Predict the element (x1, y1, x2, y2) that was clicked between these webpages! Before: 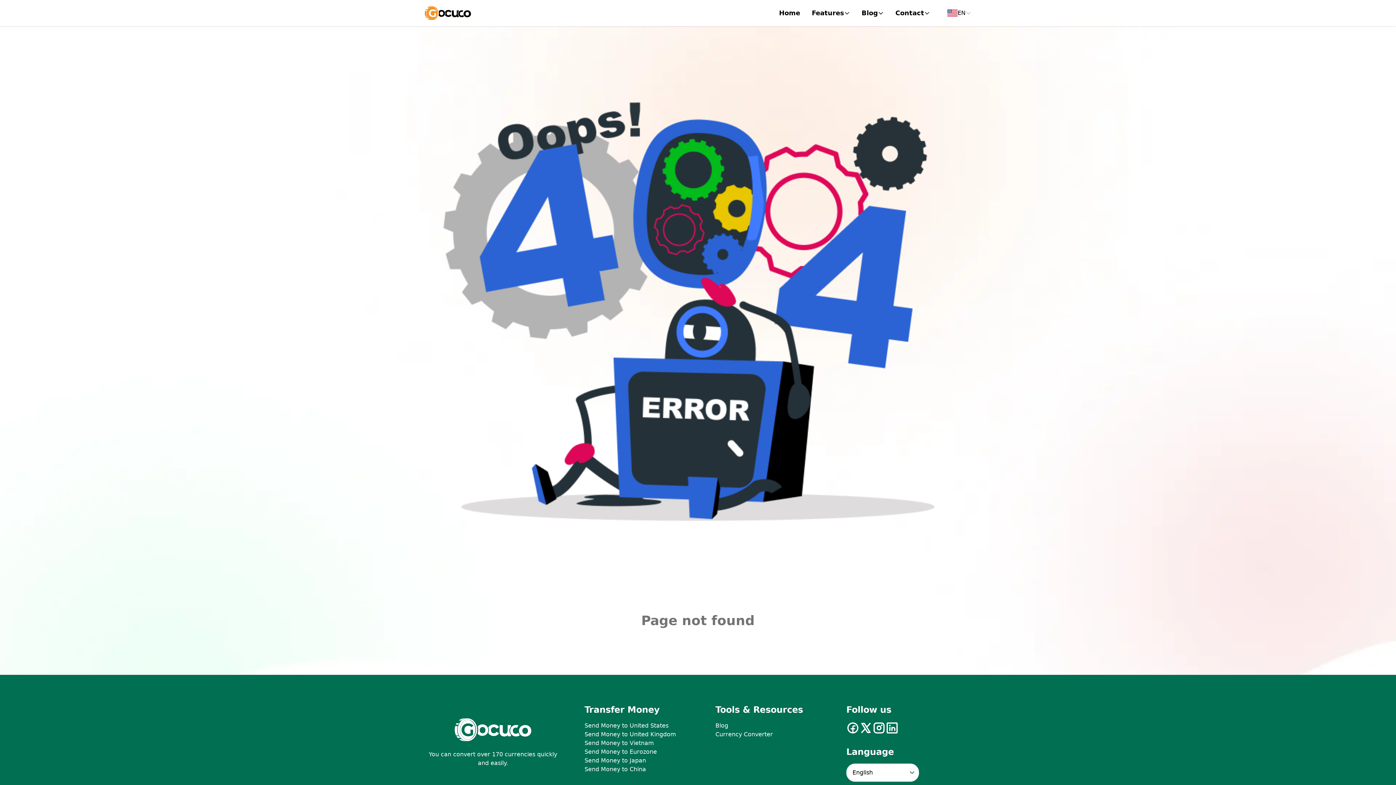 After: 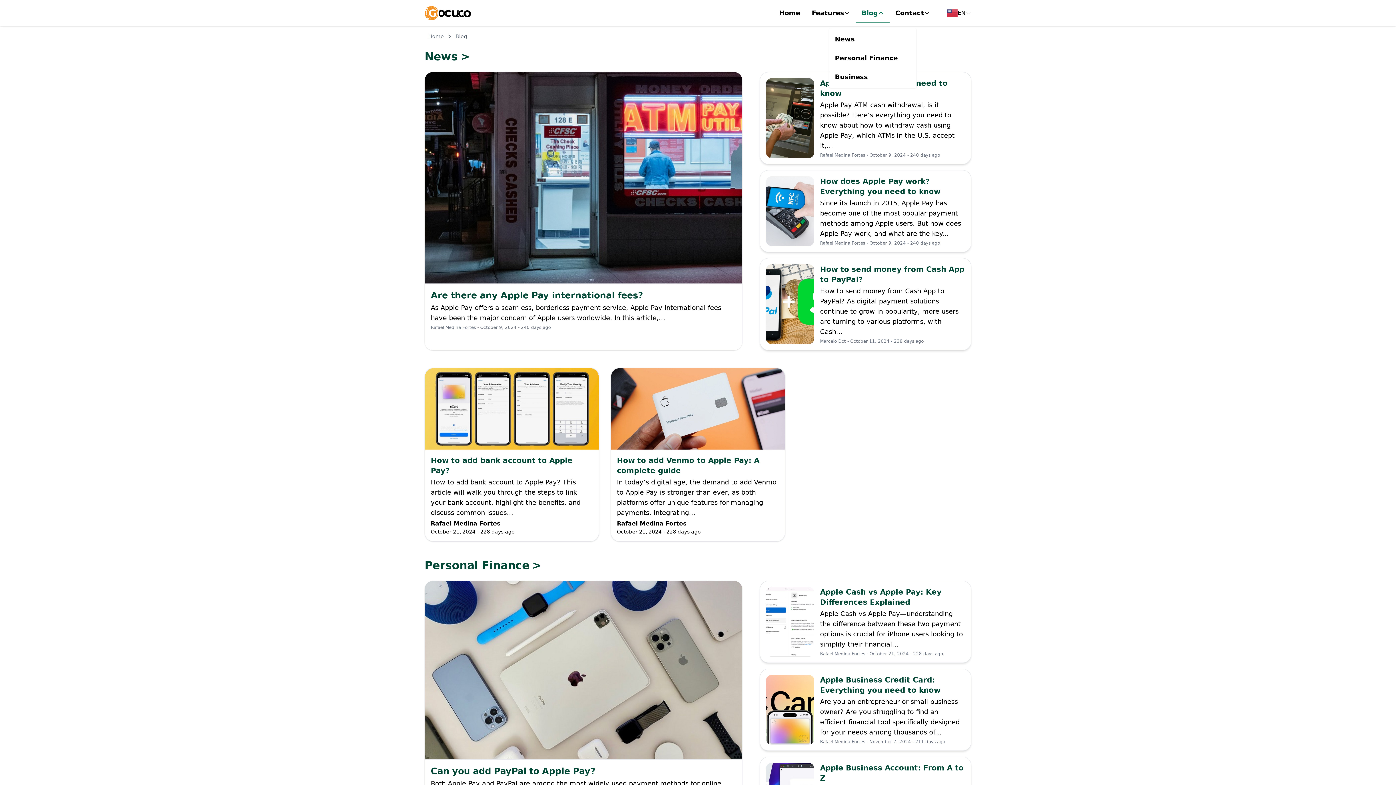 Action: label: Blog bbox: (856, 3, 889, 22)